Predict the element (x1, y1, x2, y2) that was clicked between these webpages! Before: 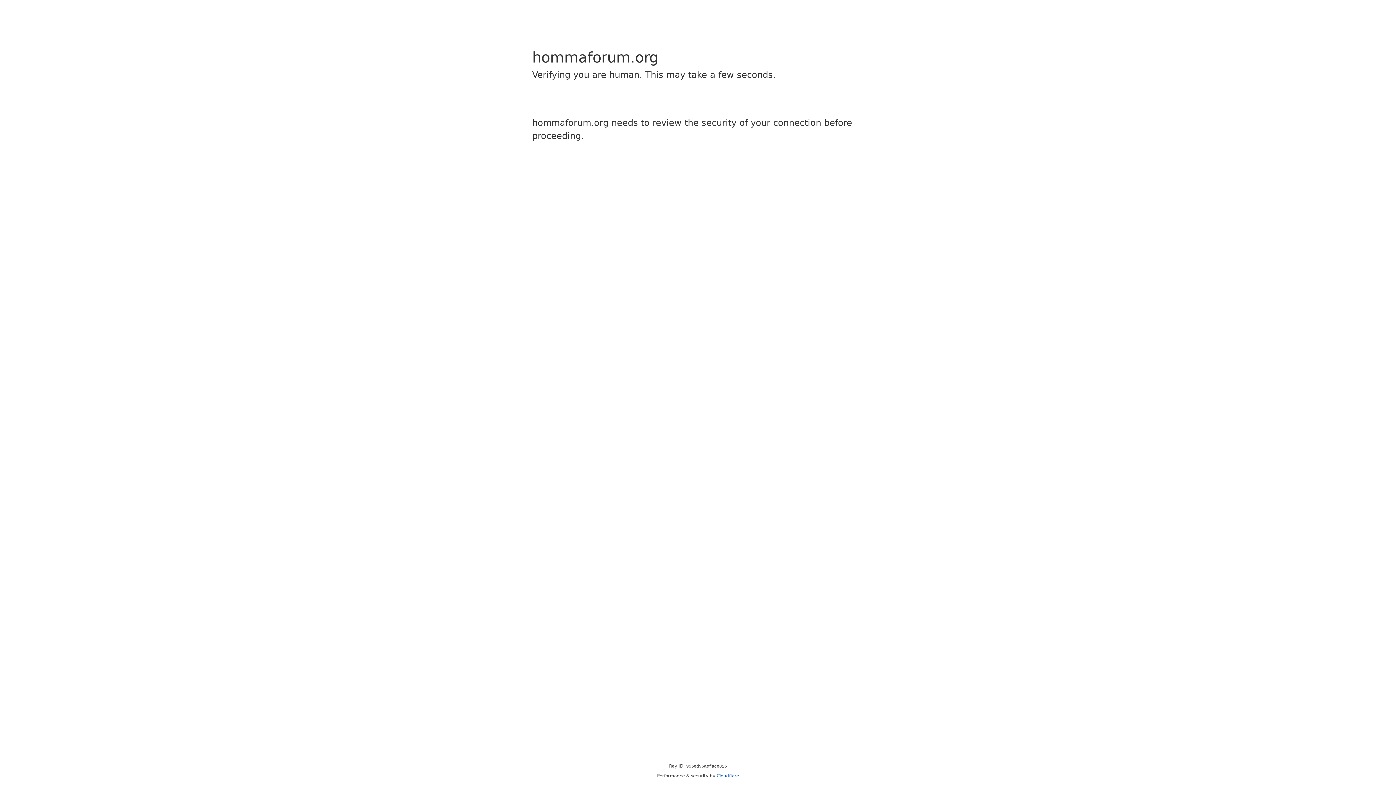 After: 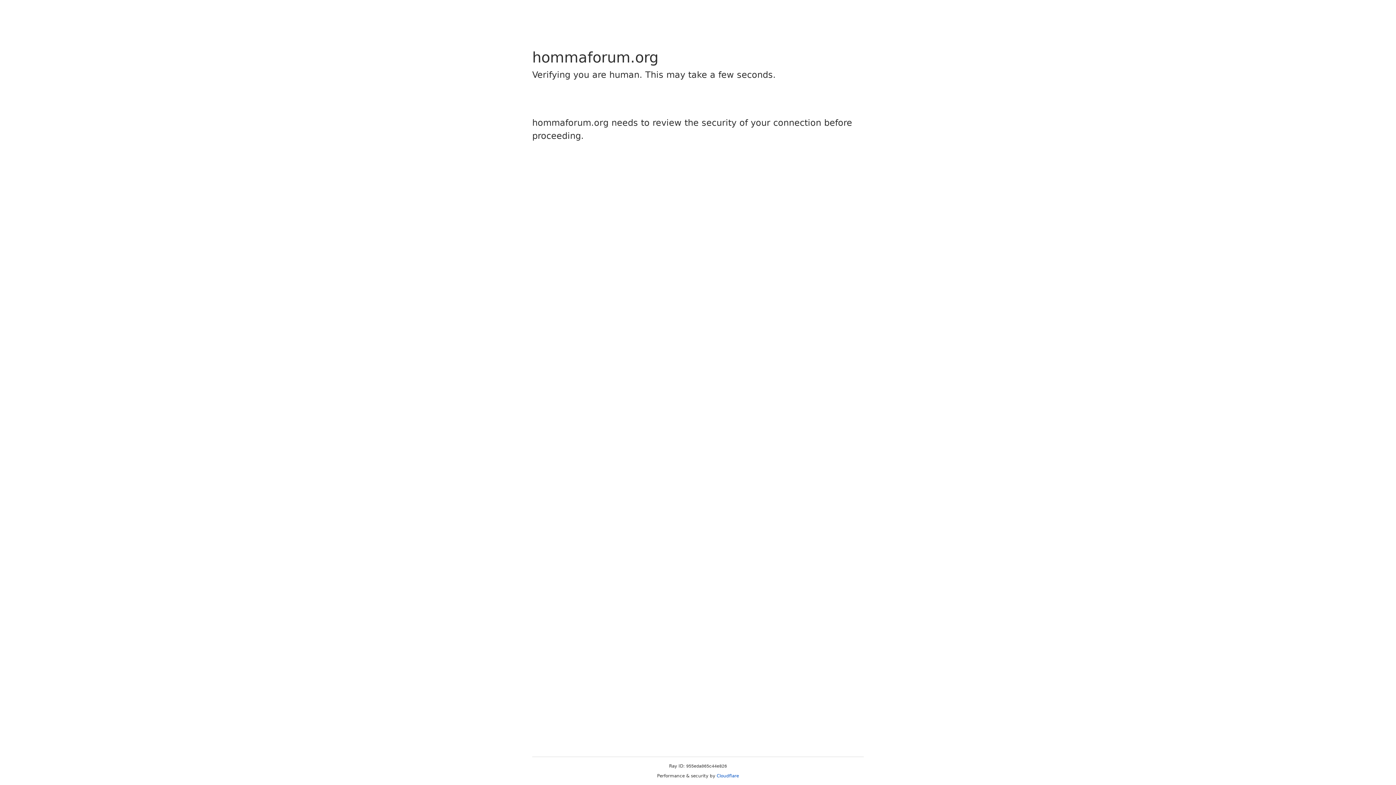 Action: bbox: (716, 773, 739, 778) label: Cloudflare